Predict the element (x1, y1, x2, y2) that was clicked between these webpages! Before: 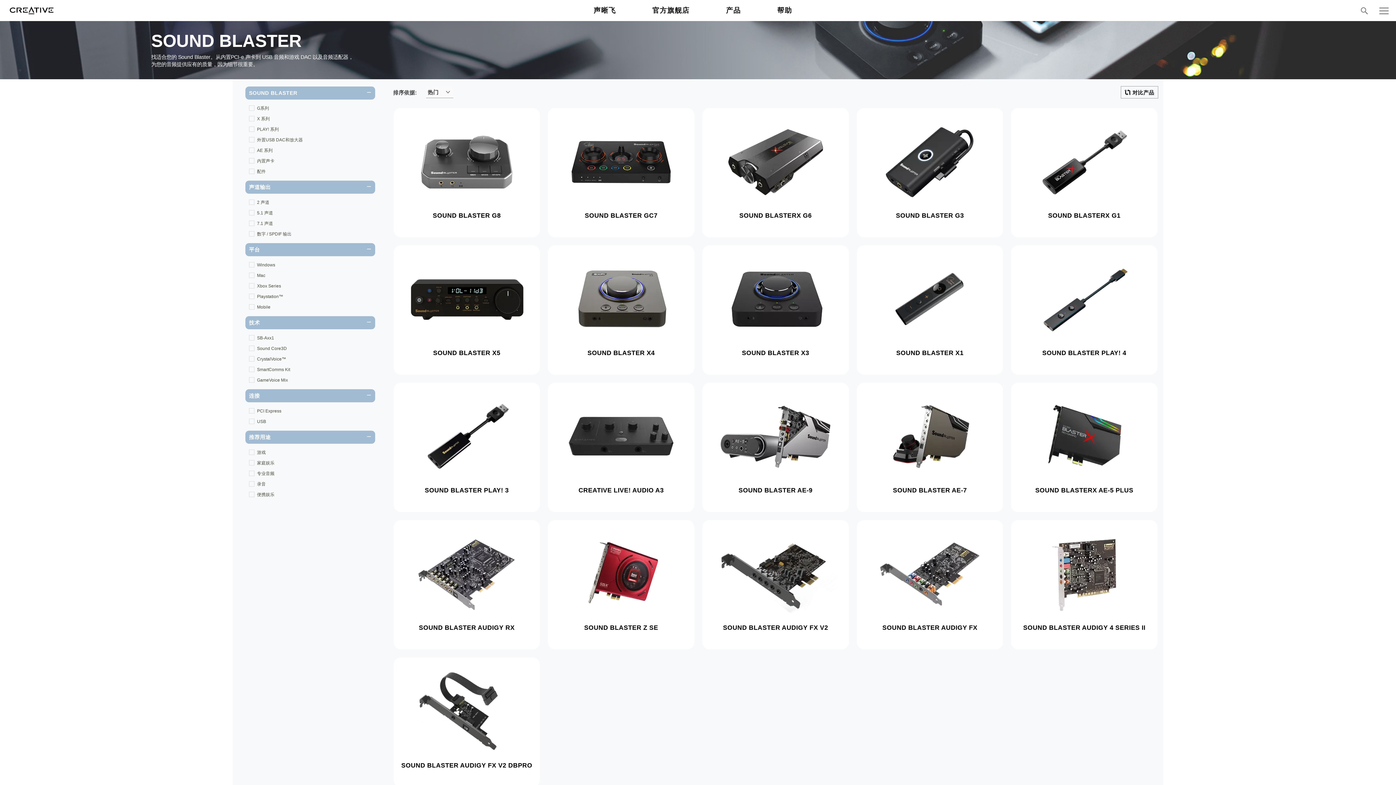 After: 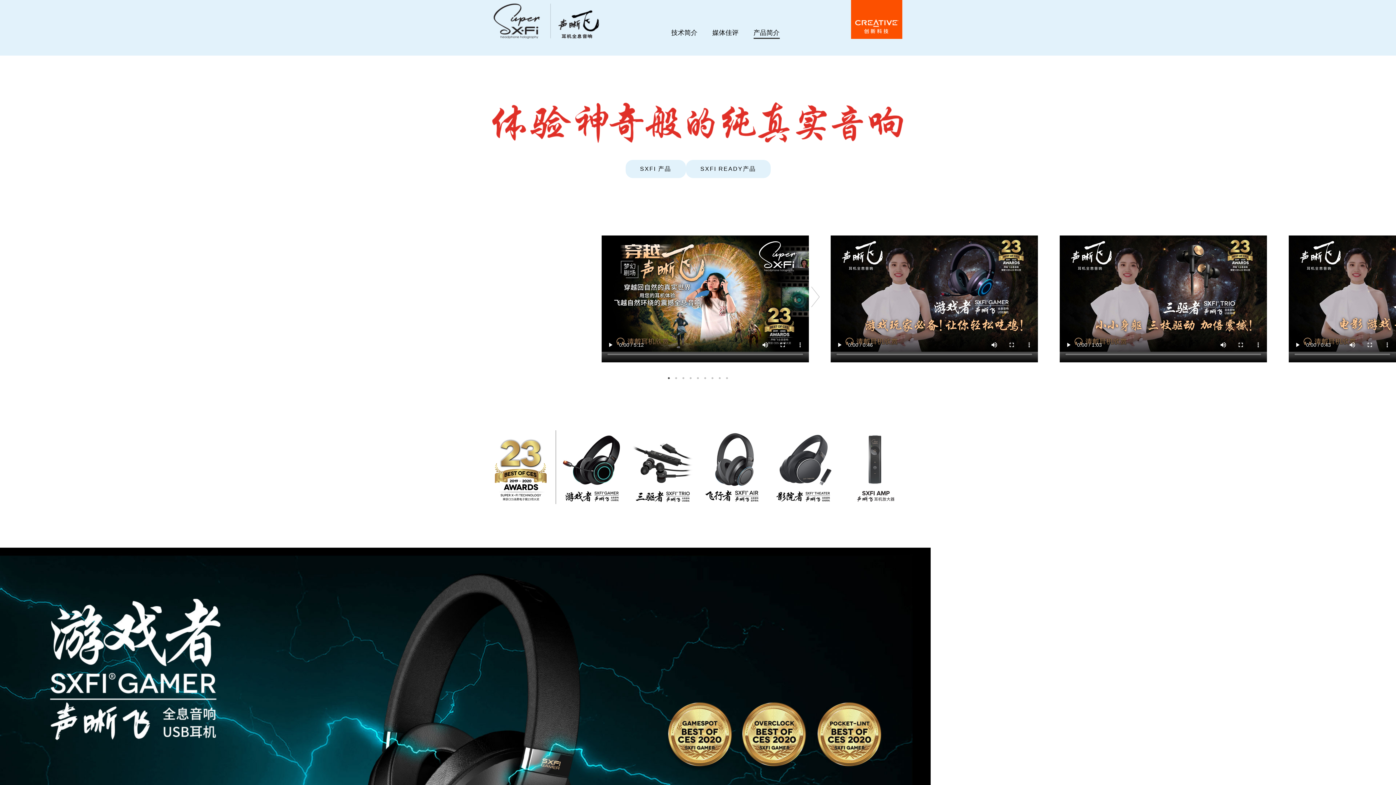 Action: bbox: (586, 1, 623, 20) label: 声晰飞